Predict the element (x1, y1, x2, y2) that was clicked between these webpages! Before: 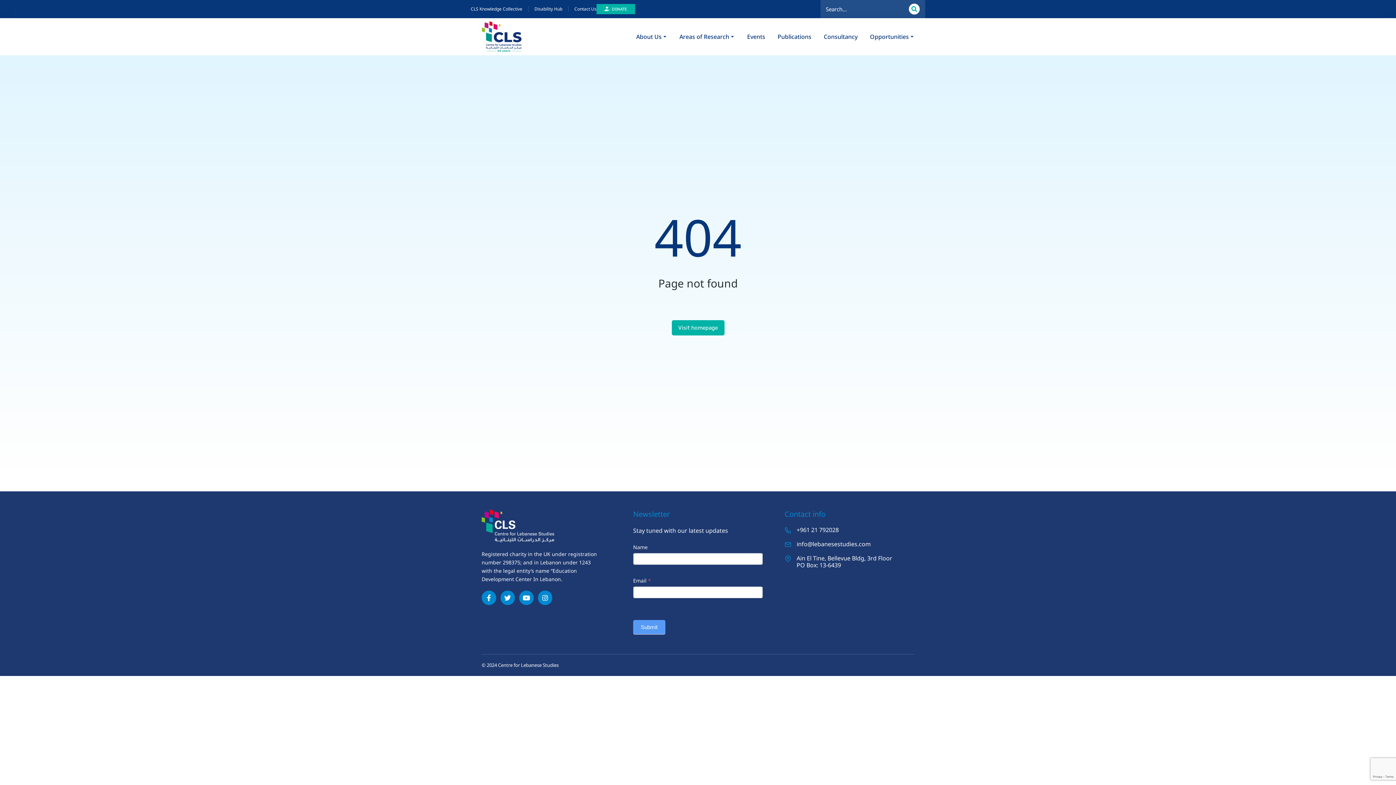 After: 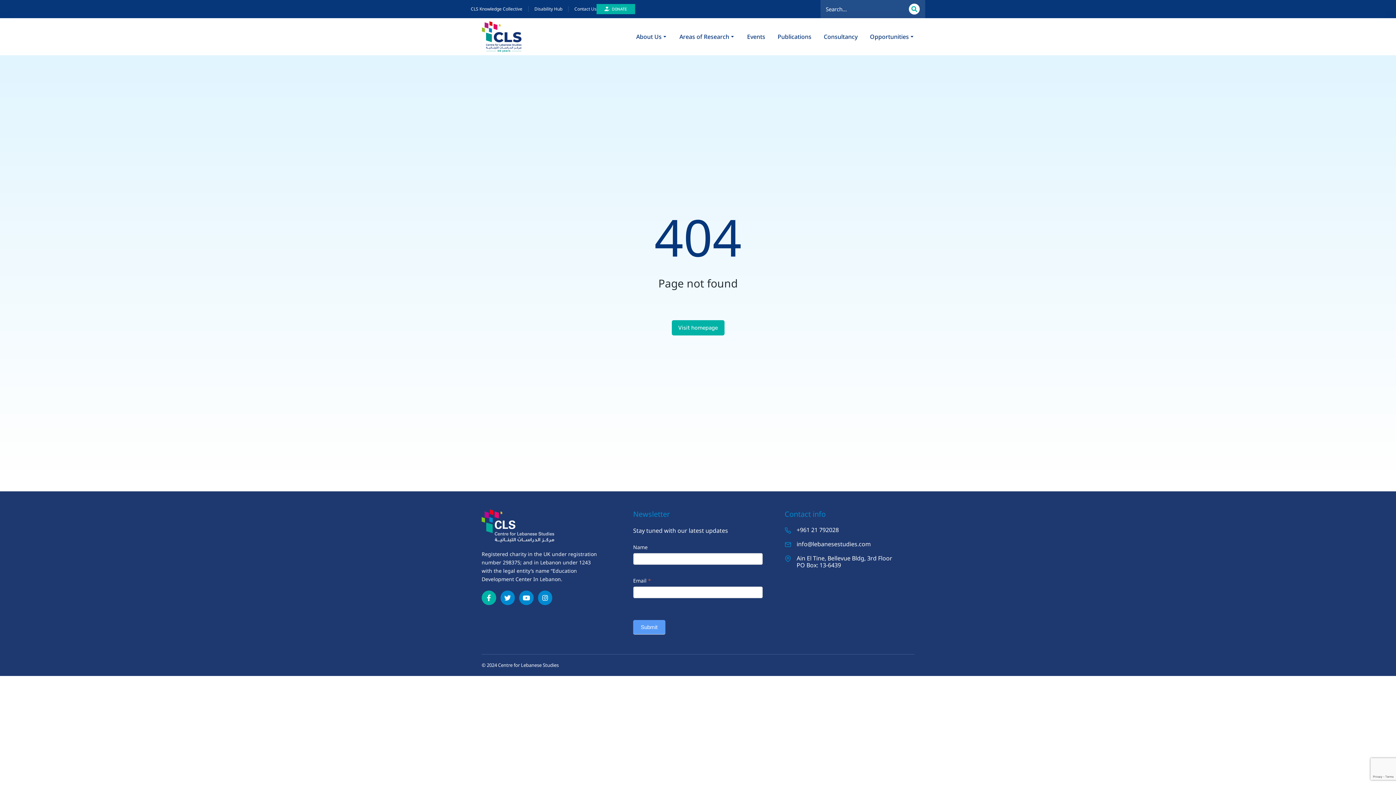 Action: bbox: (481, 590, 496, 605)